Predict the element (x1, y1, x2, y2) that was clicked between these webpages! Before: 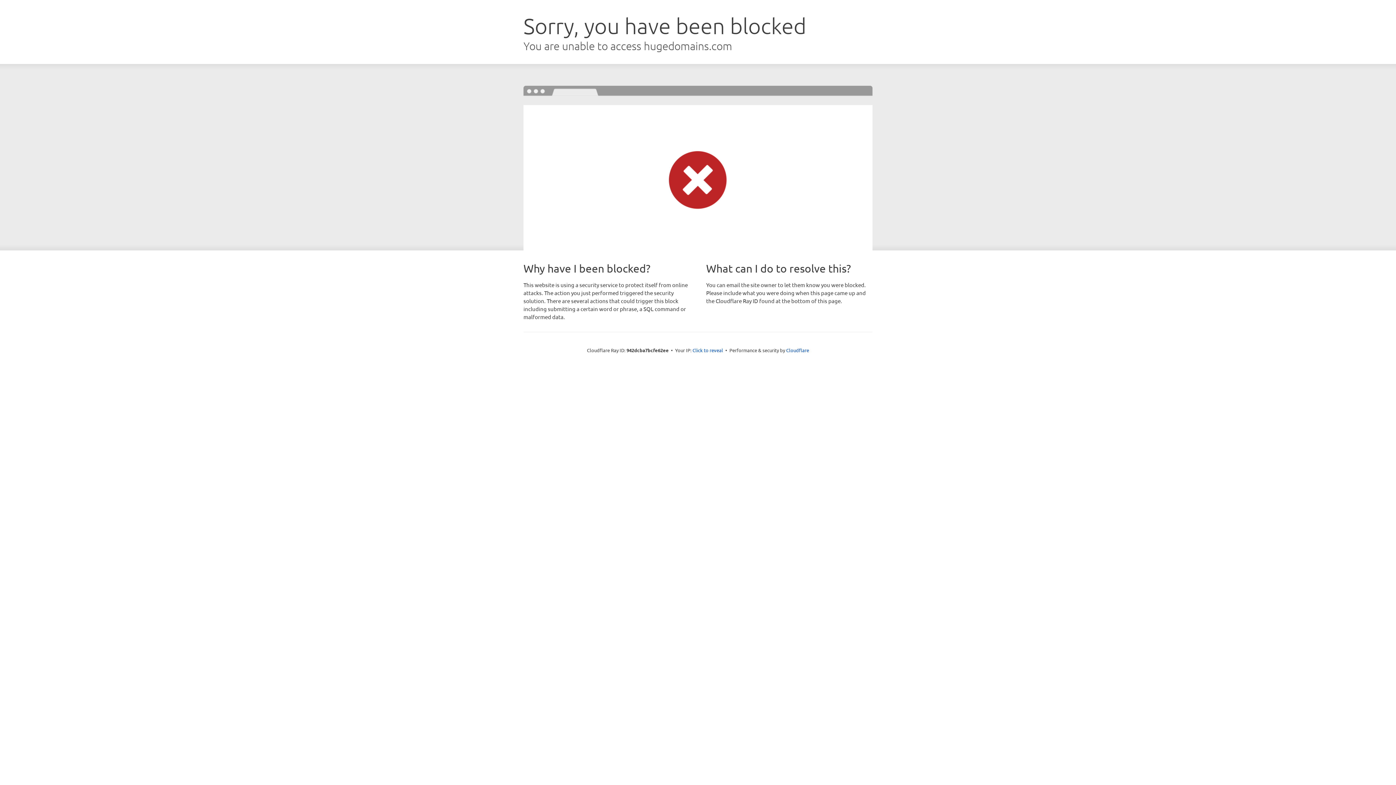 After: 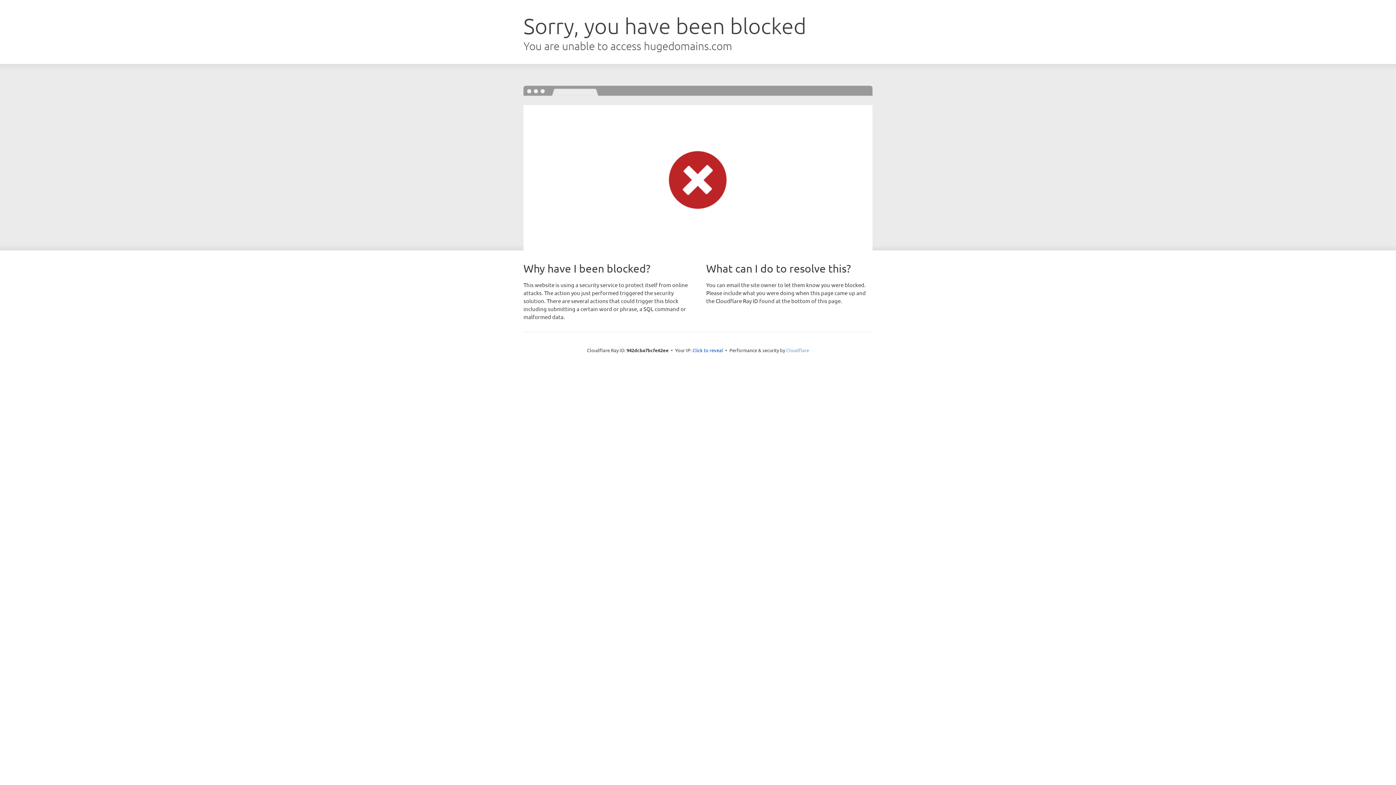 Action: label: Cloudflare bbox: (786, 347, 809, 353)